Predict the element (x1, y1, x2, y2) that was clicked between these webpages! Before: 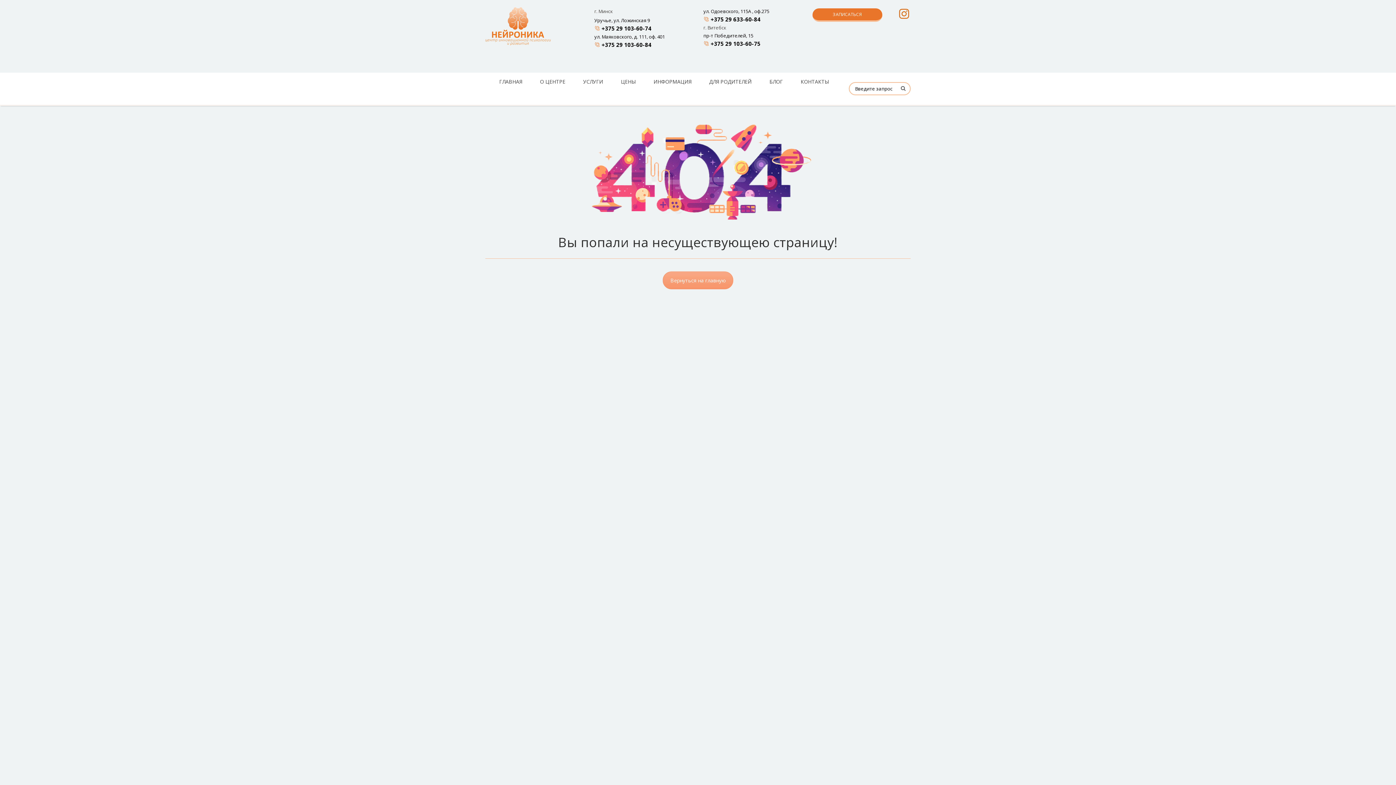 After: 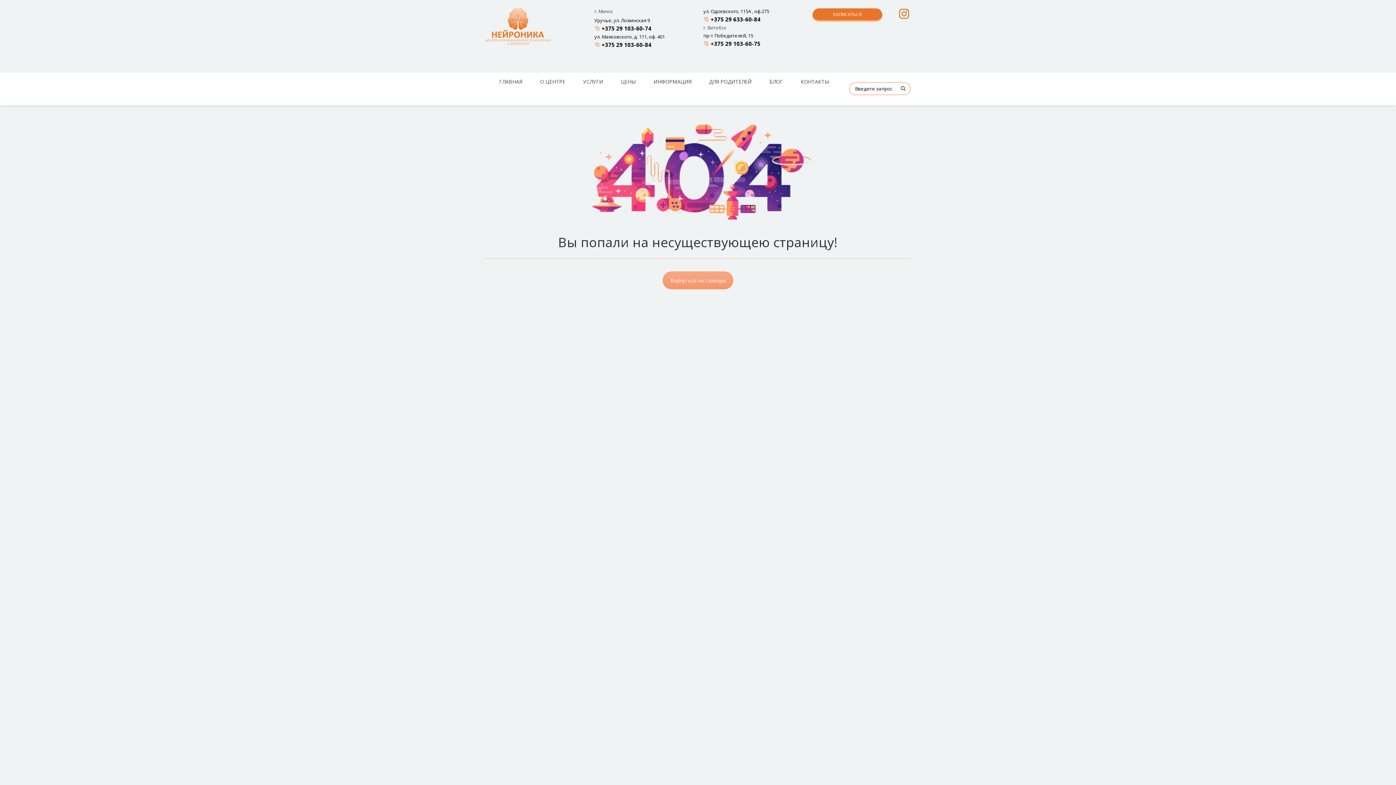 Action: bbox: (710, 15, 760, 22) label: +375 29 633-60-84